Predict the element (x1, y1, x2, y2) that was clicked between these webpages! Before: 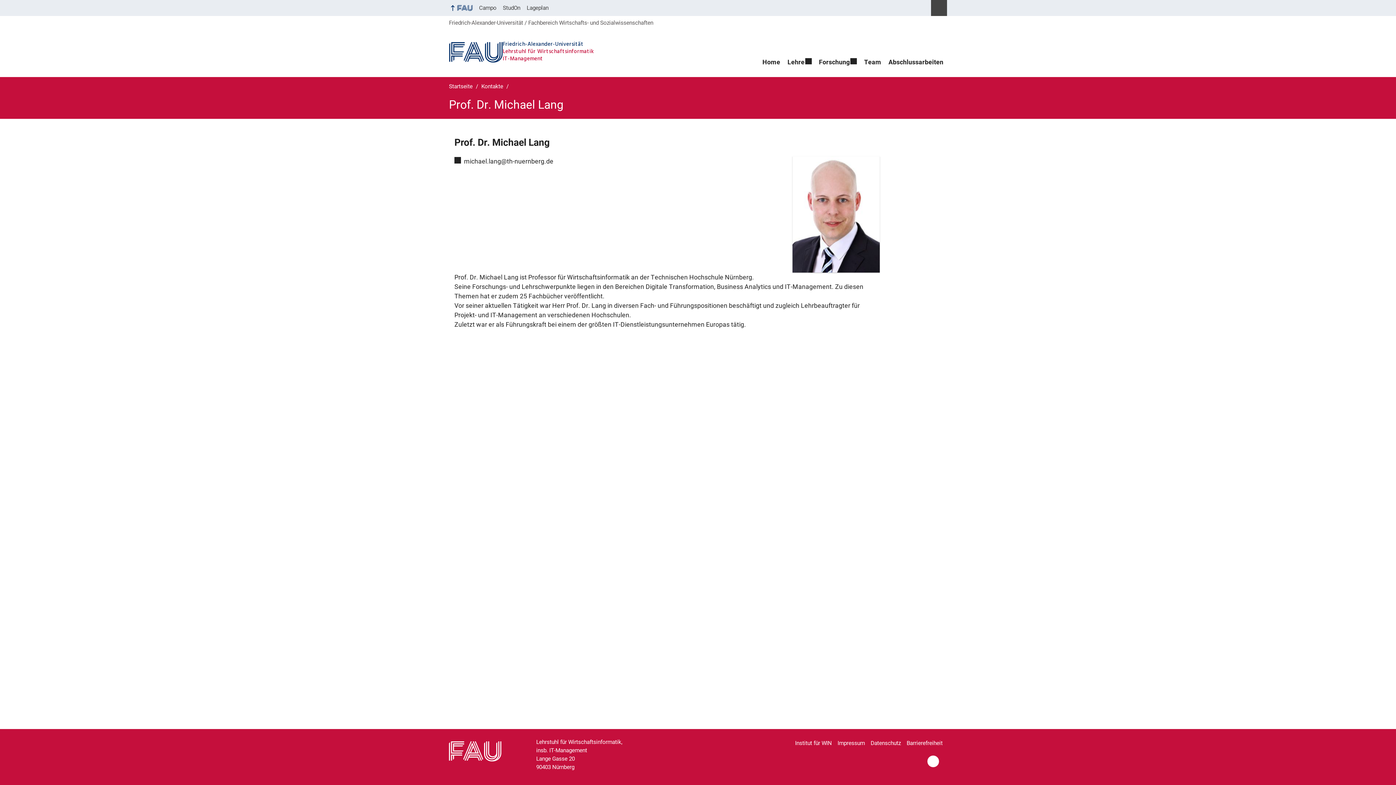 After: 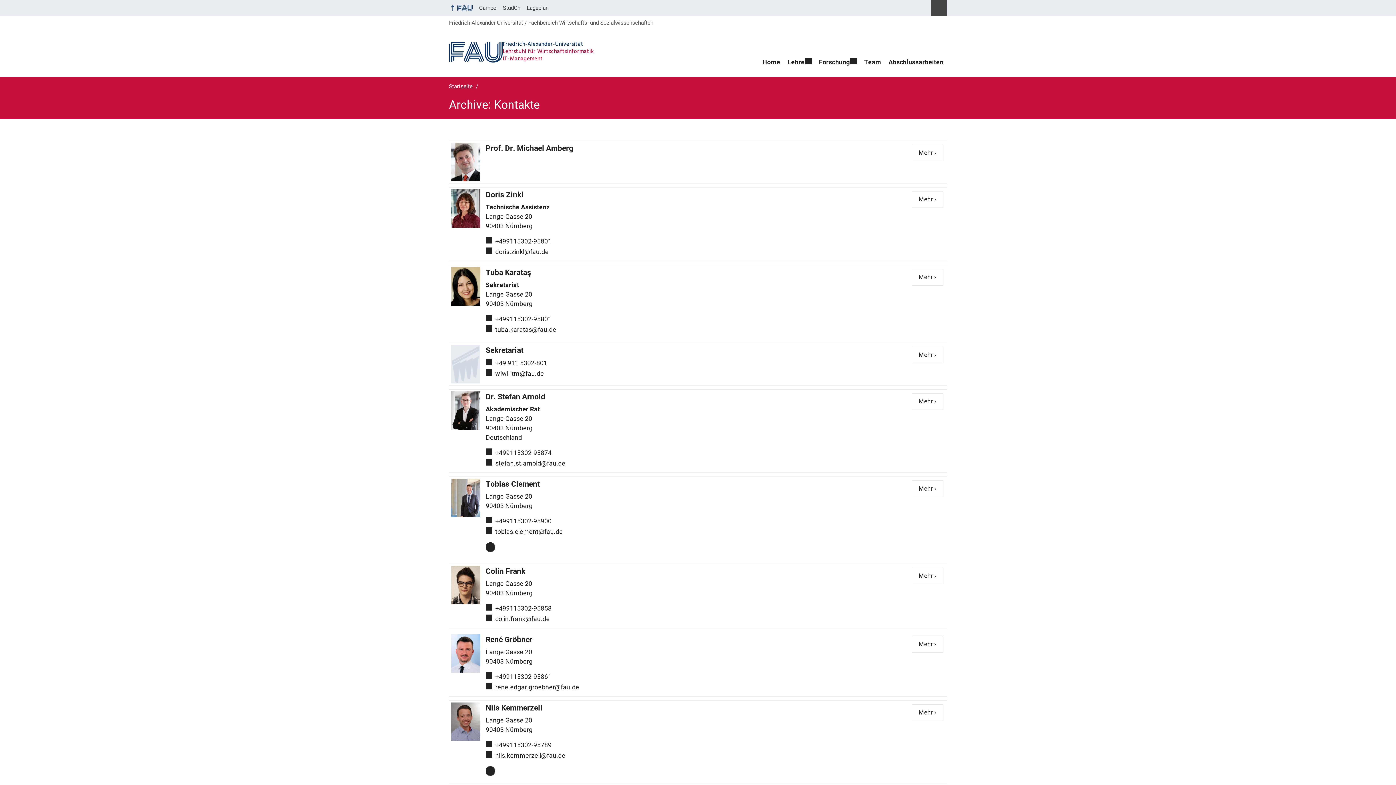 Action: label: Kontakte bbox: (479, 83, 505, 89)